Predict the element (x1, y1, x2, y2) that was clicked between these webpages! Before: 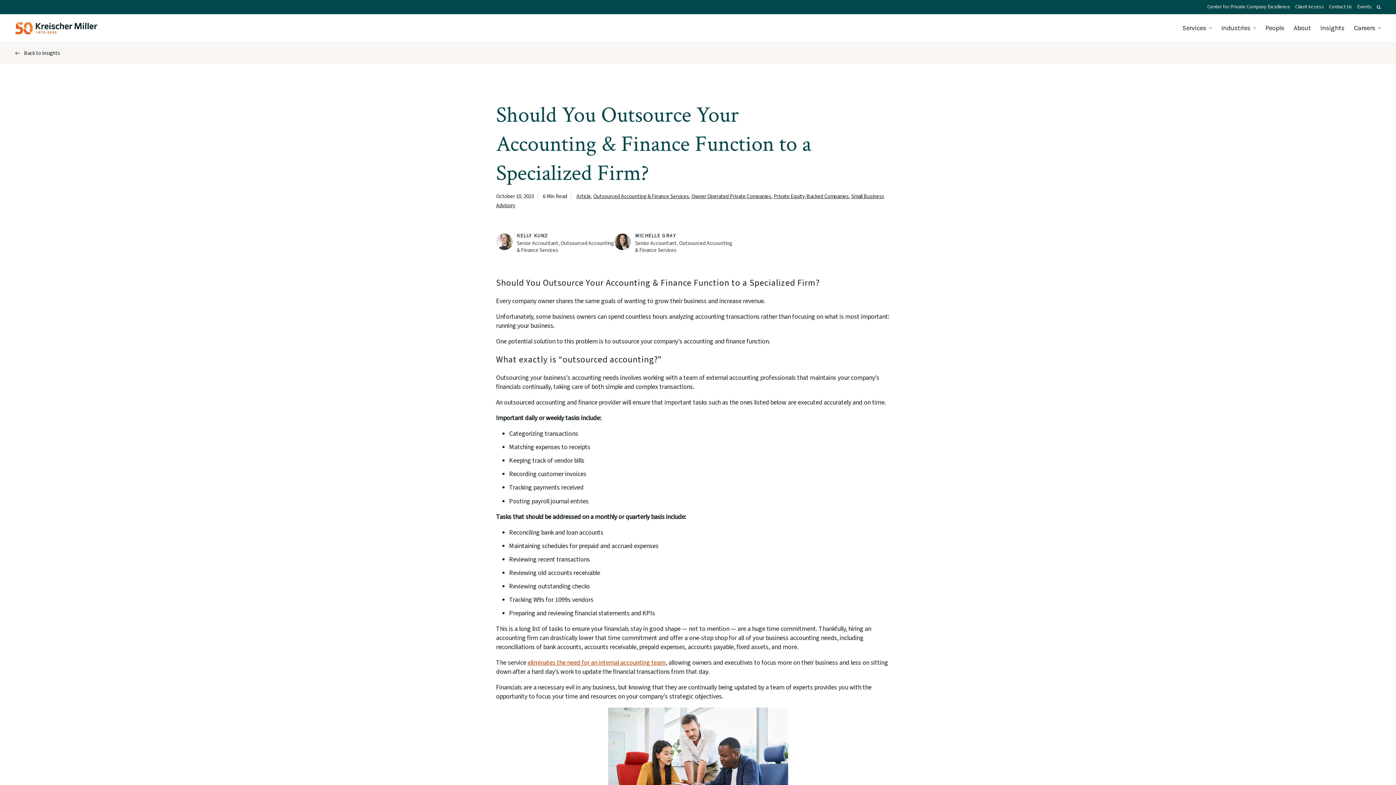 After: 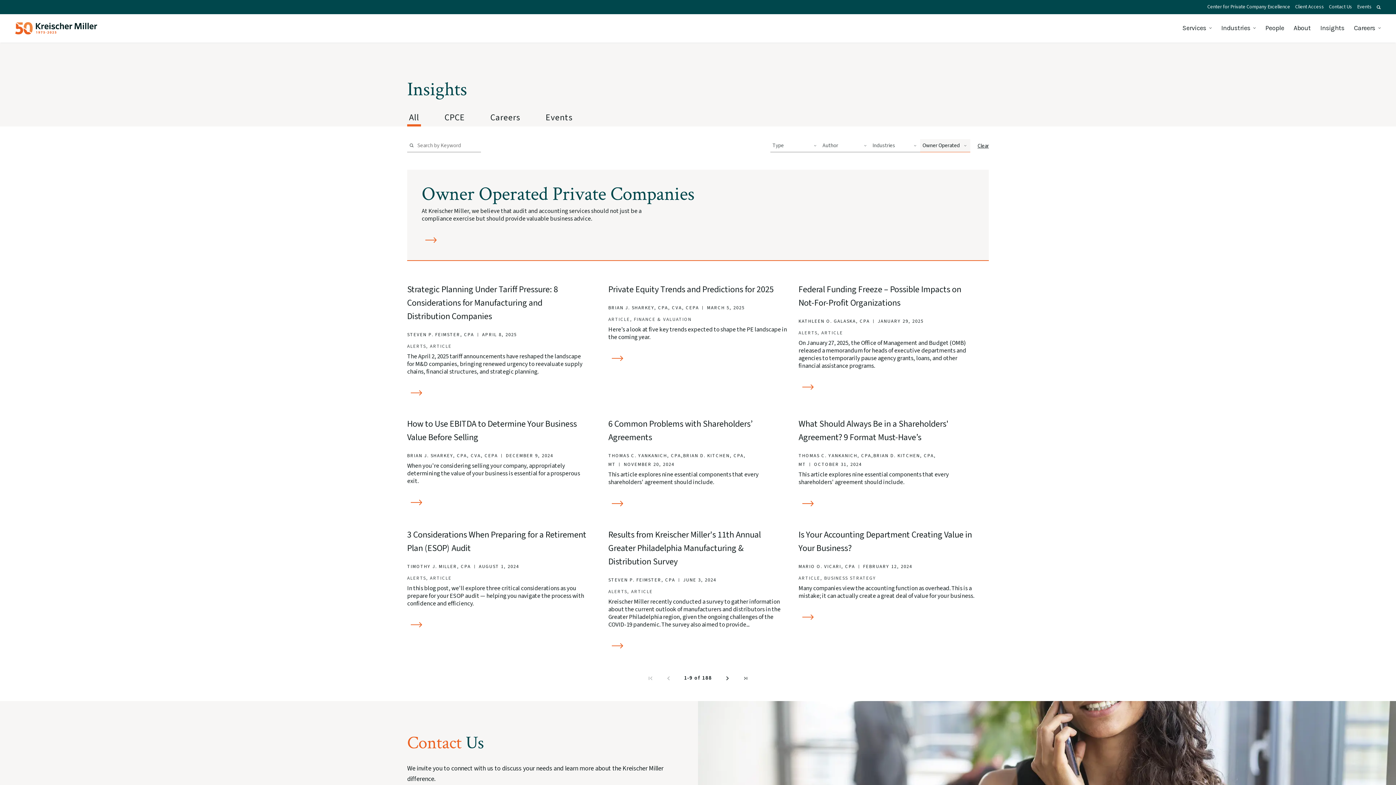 Action: label: Owner Operated Private Companies bbox: (691, 192, 771, 200)